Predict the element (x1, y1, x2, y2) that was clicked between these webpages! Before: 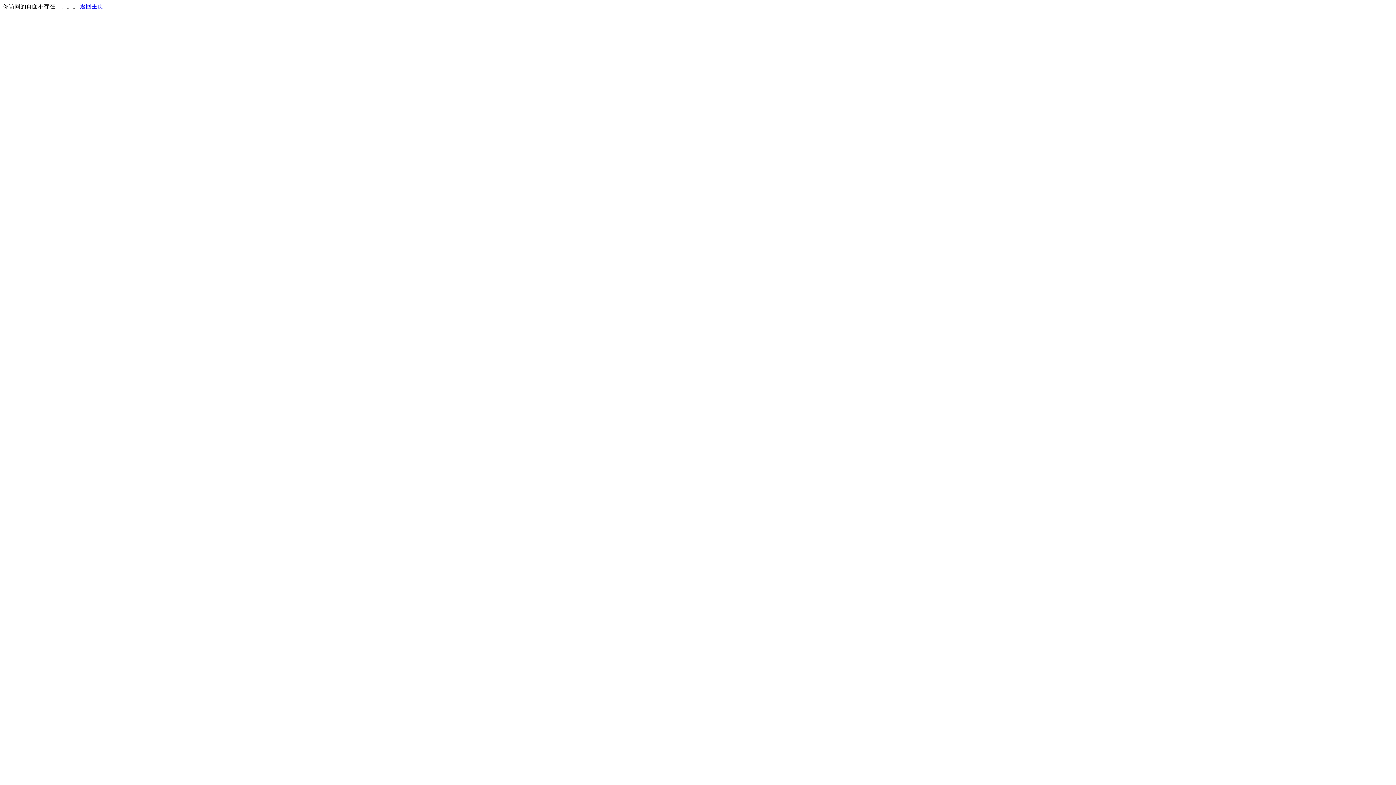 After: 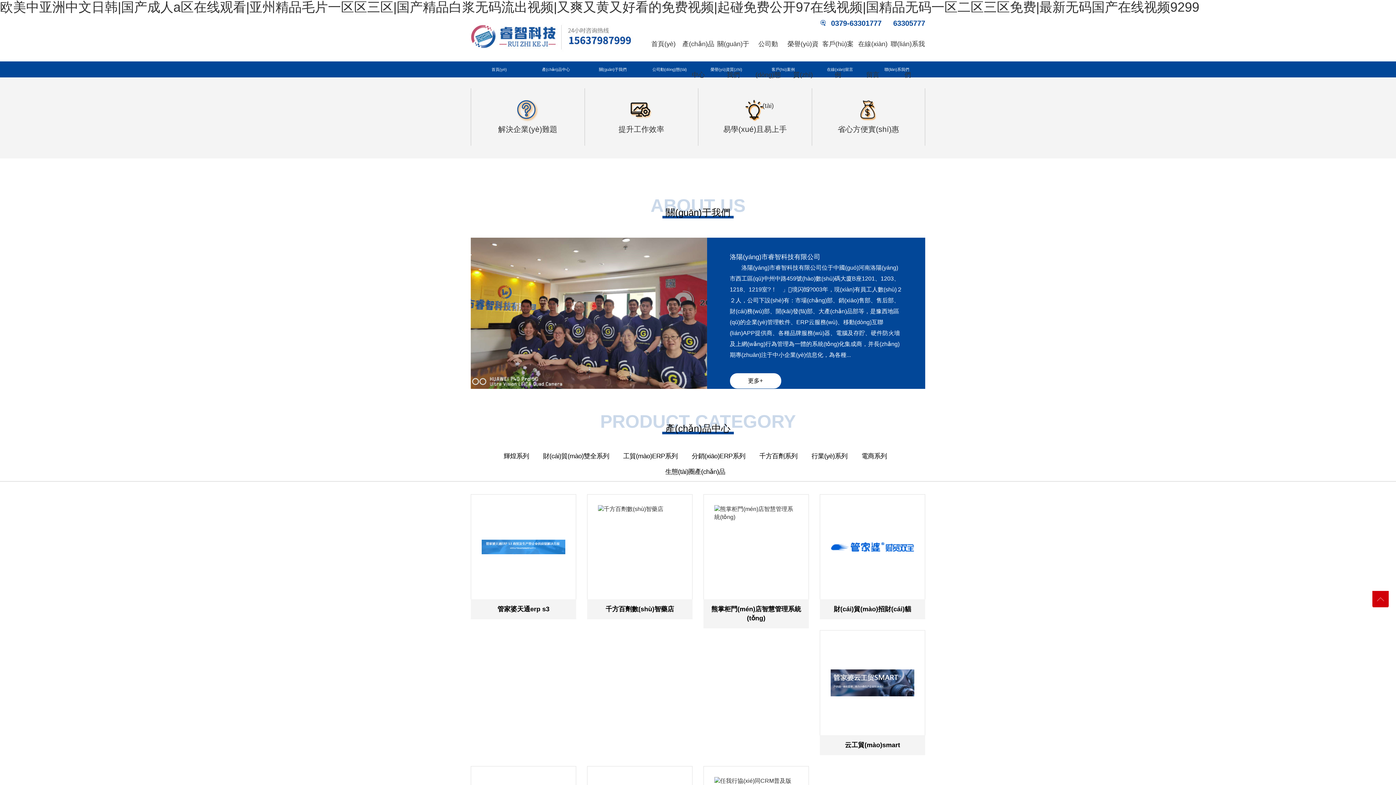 Action: label: 返回主页 bbox: (80, 3, 103, 9)